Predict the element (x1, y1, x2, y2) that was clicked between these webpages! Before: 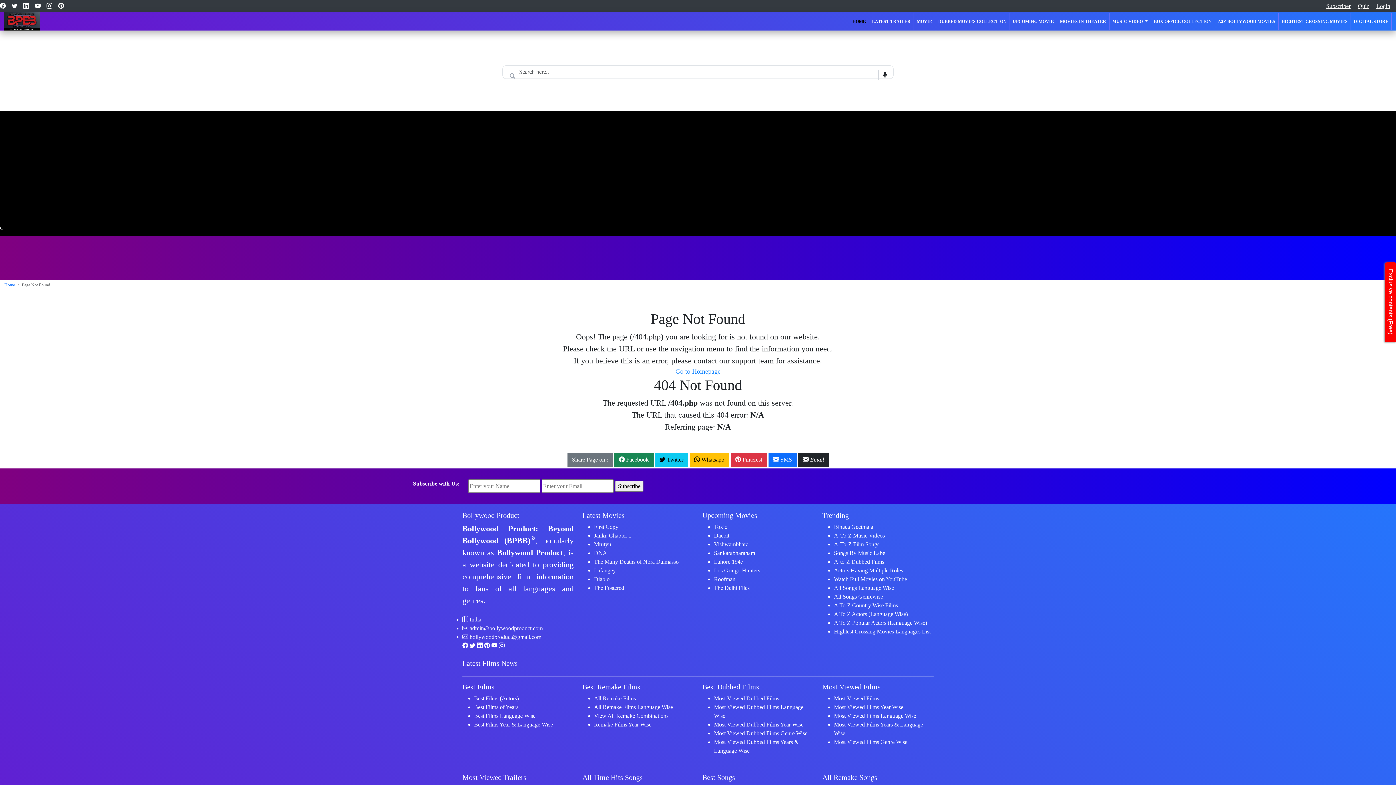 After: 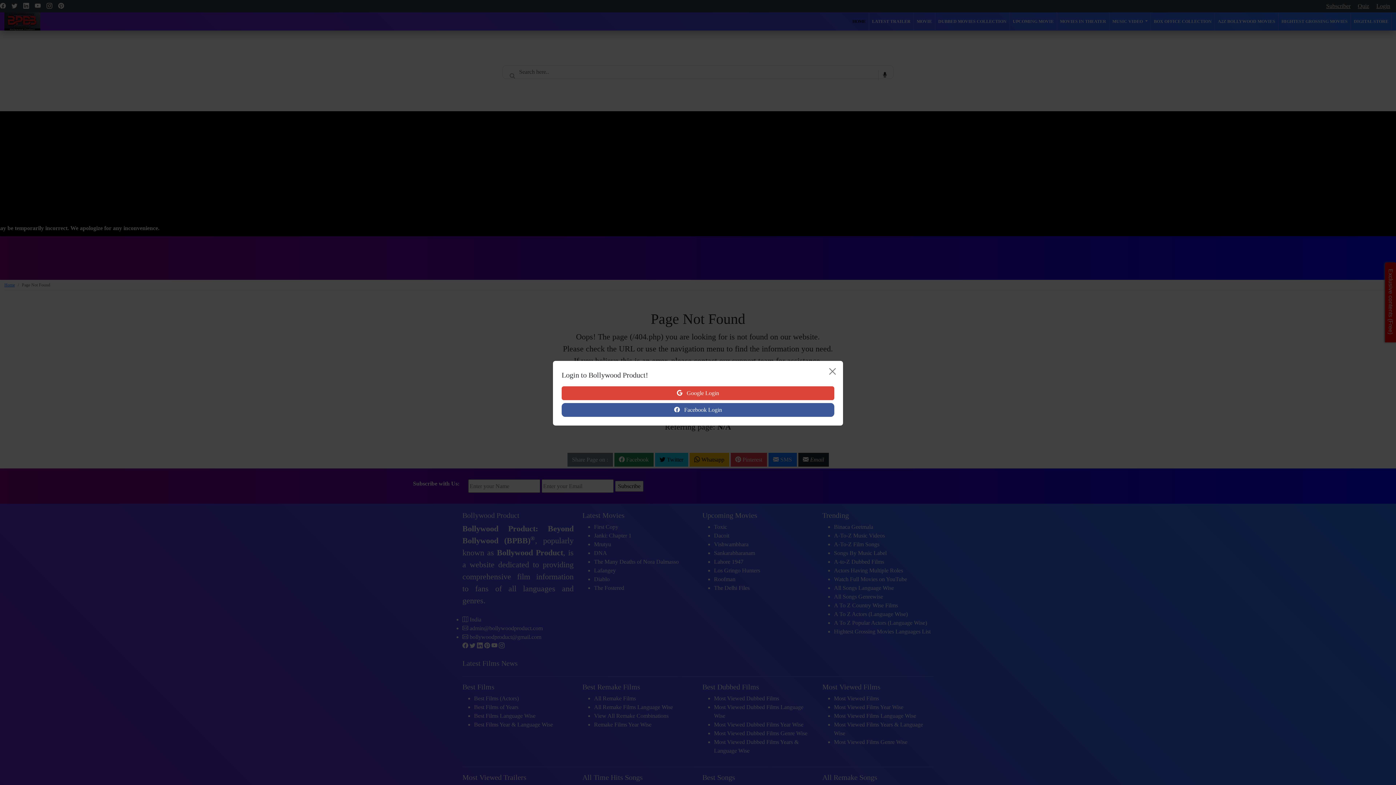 Action: label: Login bbox: (1376, 2, 1390, 9)